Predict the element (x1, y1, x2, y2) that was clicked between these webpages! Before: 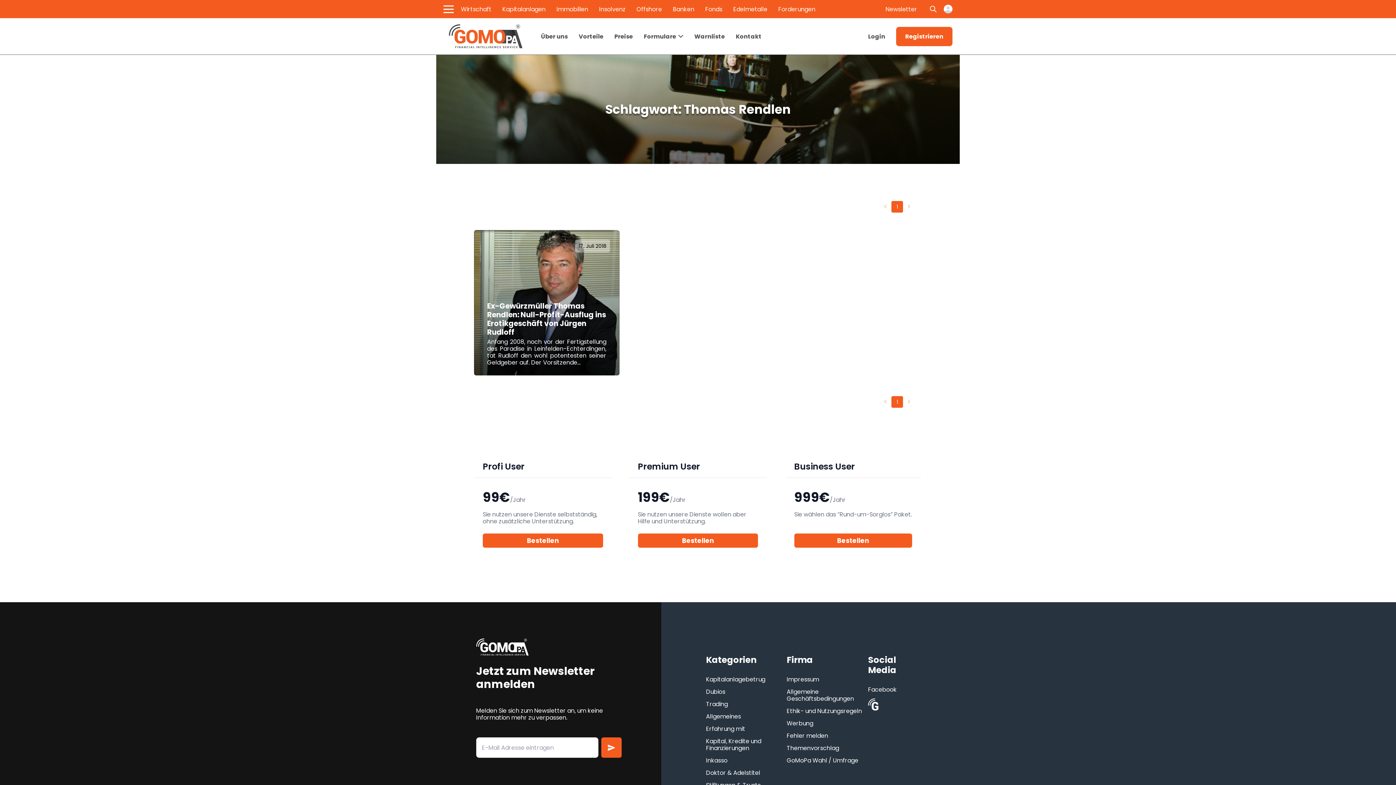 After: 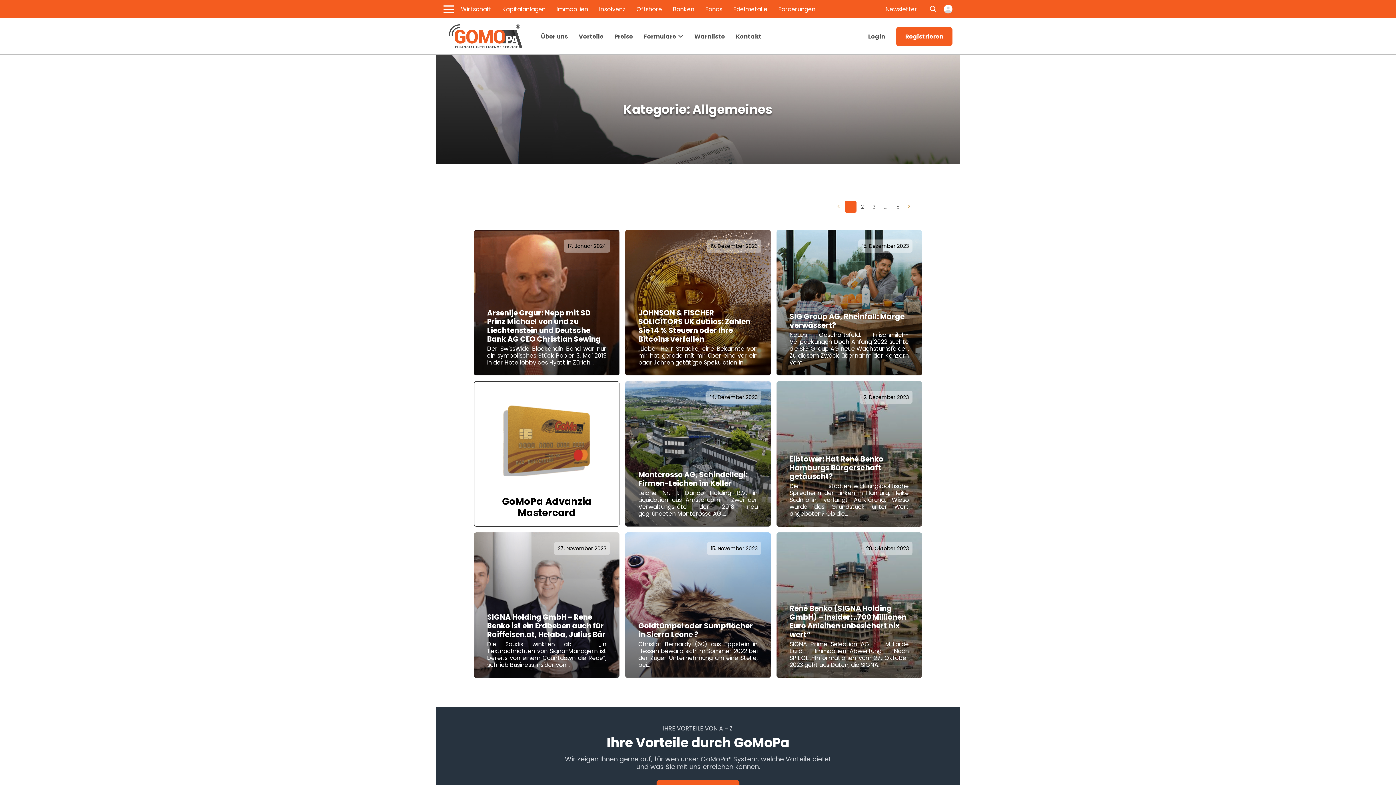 Action: bbox: (706, 712, 741, 721) label: Allgemeines